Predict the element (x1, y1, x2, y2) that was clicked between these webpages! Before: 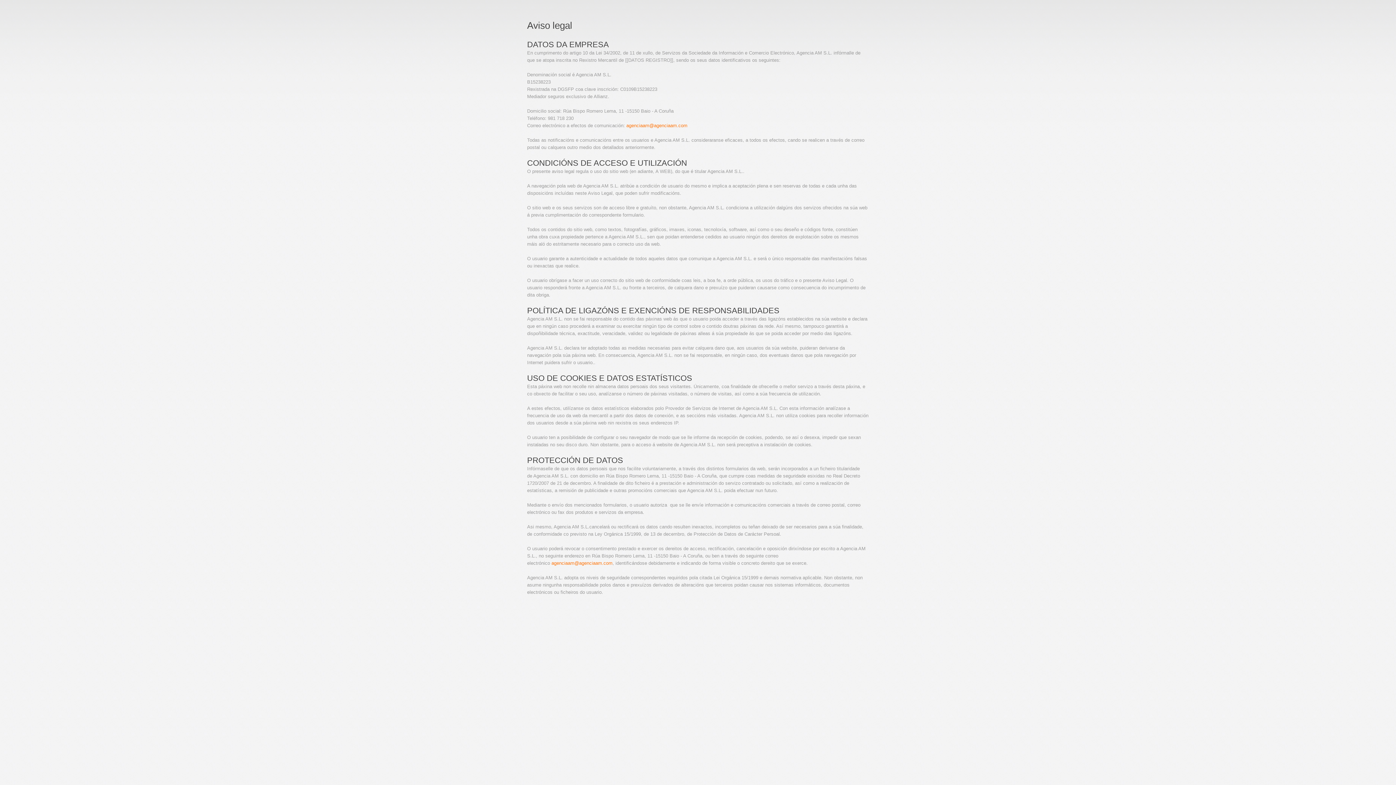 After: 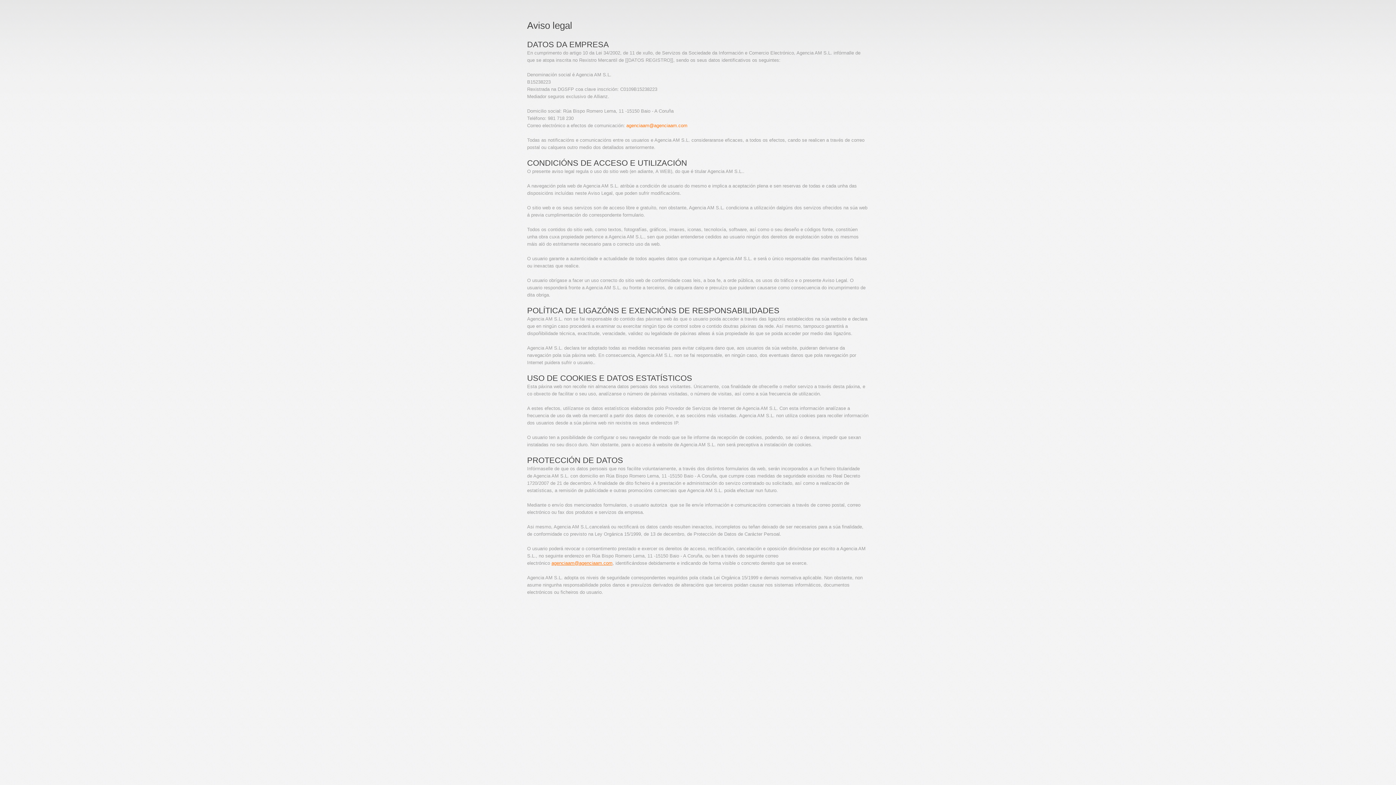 Action: bbox: (551, 560, 612, 566) label: agenciaam@agenciaam.com